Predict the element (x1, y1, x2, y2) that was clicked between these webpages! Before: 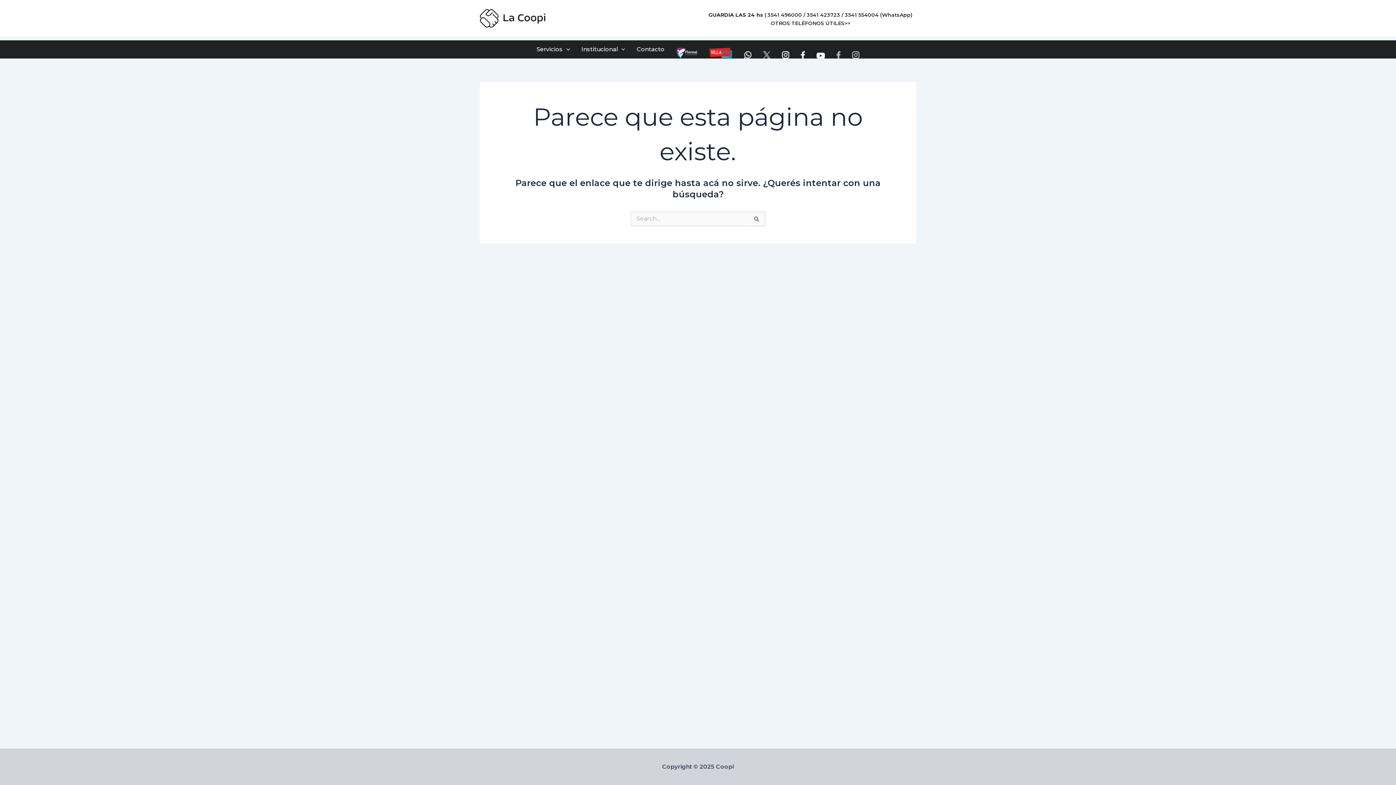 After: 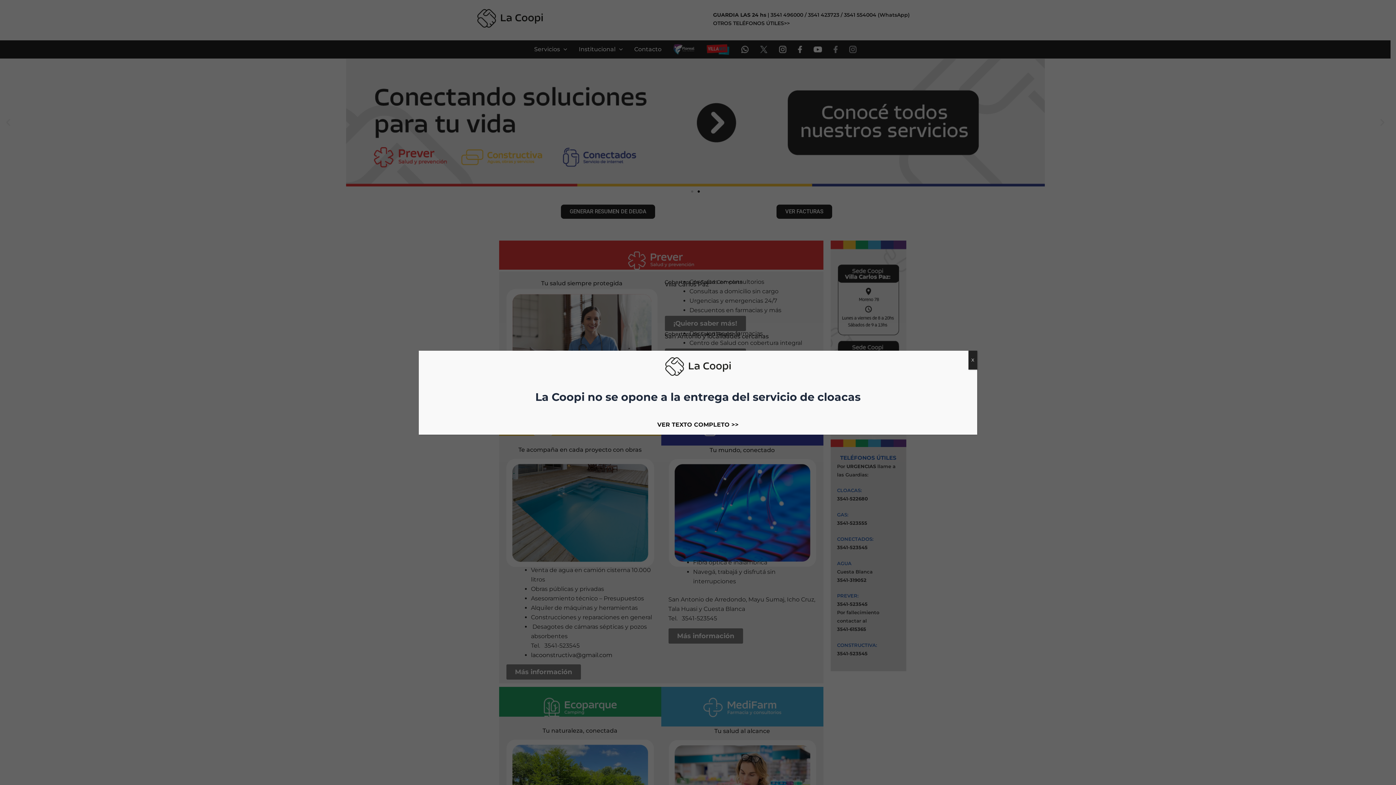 Action: bbox: (480, 14, 545, 21)